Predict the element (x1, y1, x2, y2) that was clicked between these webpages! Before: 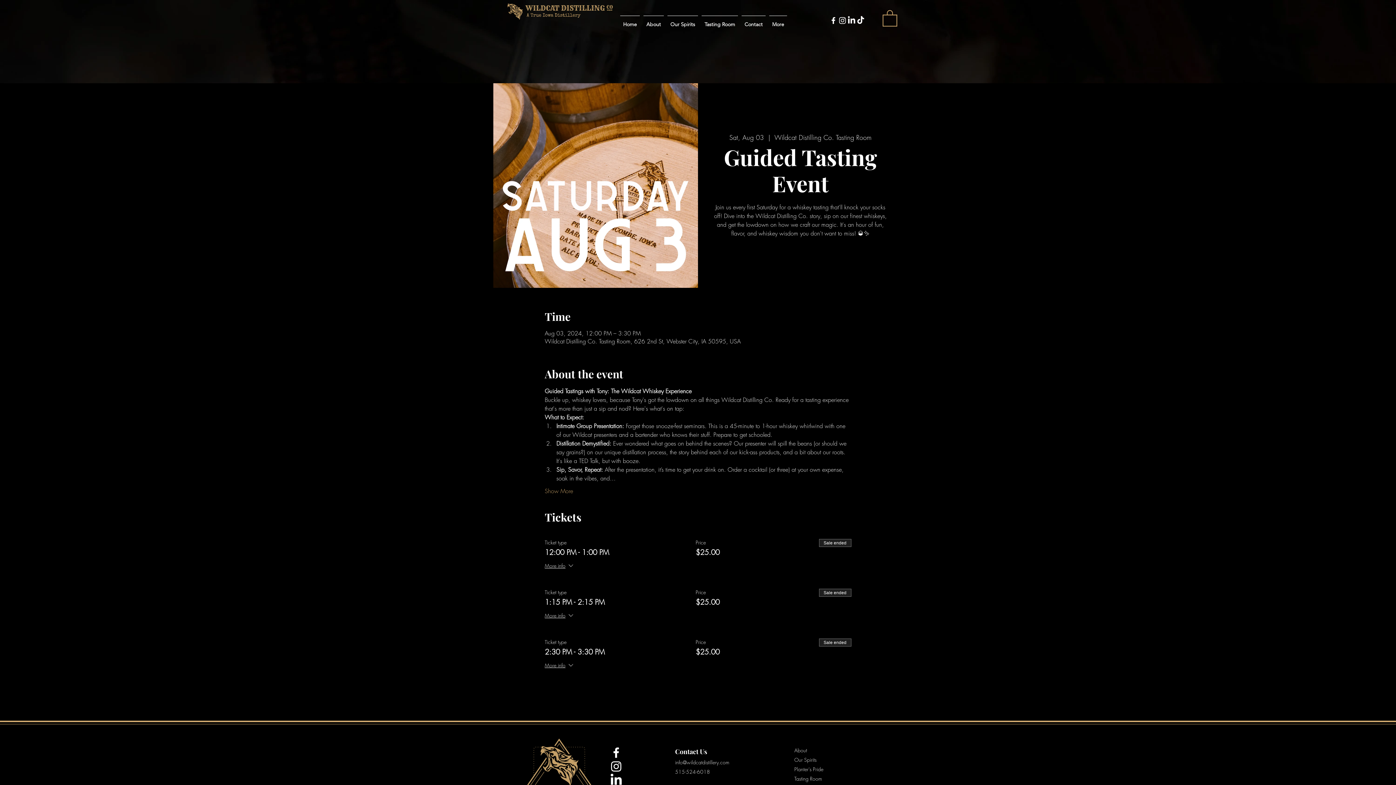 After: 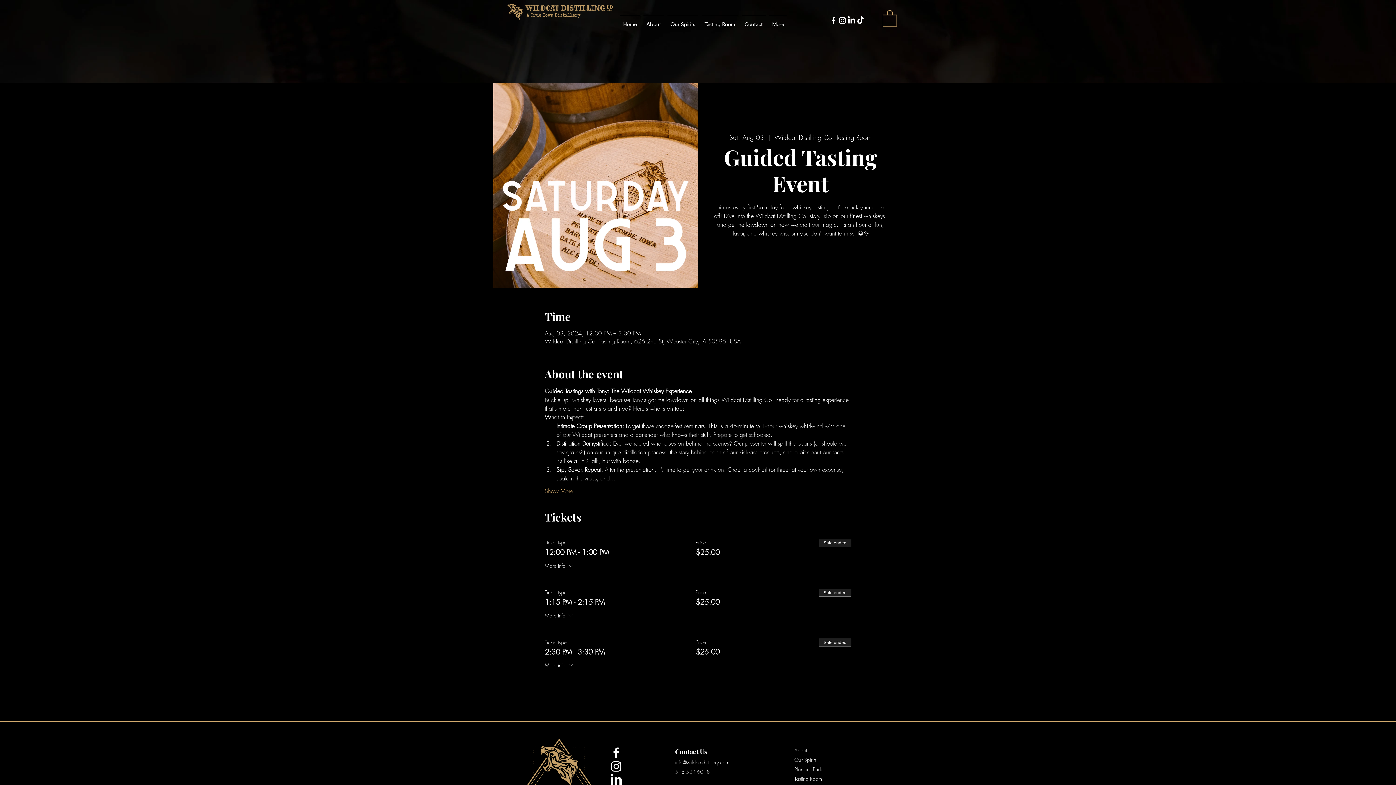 Action: bbox: (838, 16, 847, 25) label: Instagram